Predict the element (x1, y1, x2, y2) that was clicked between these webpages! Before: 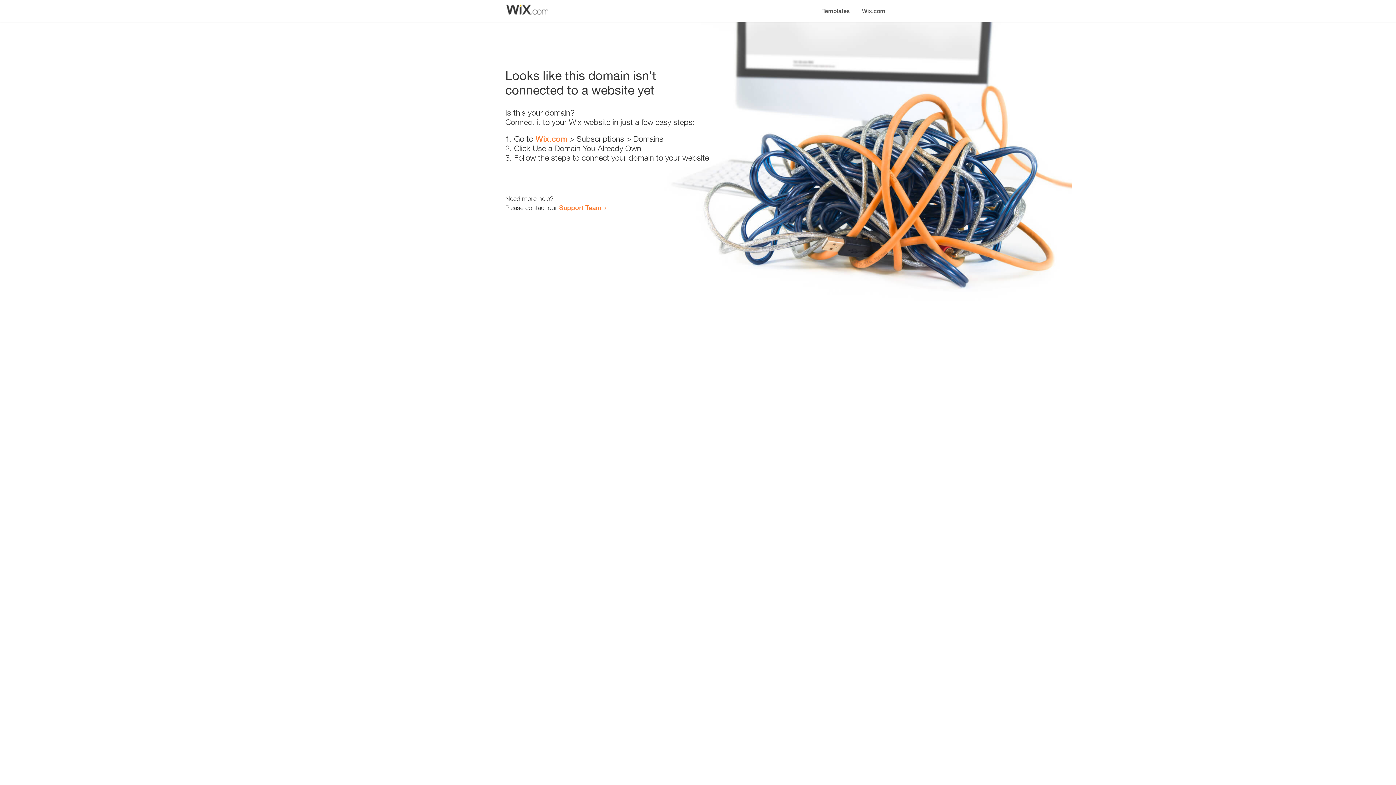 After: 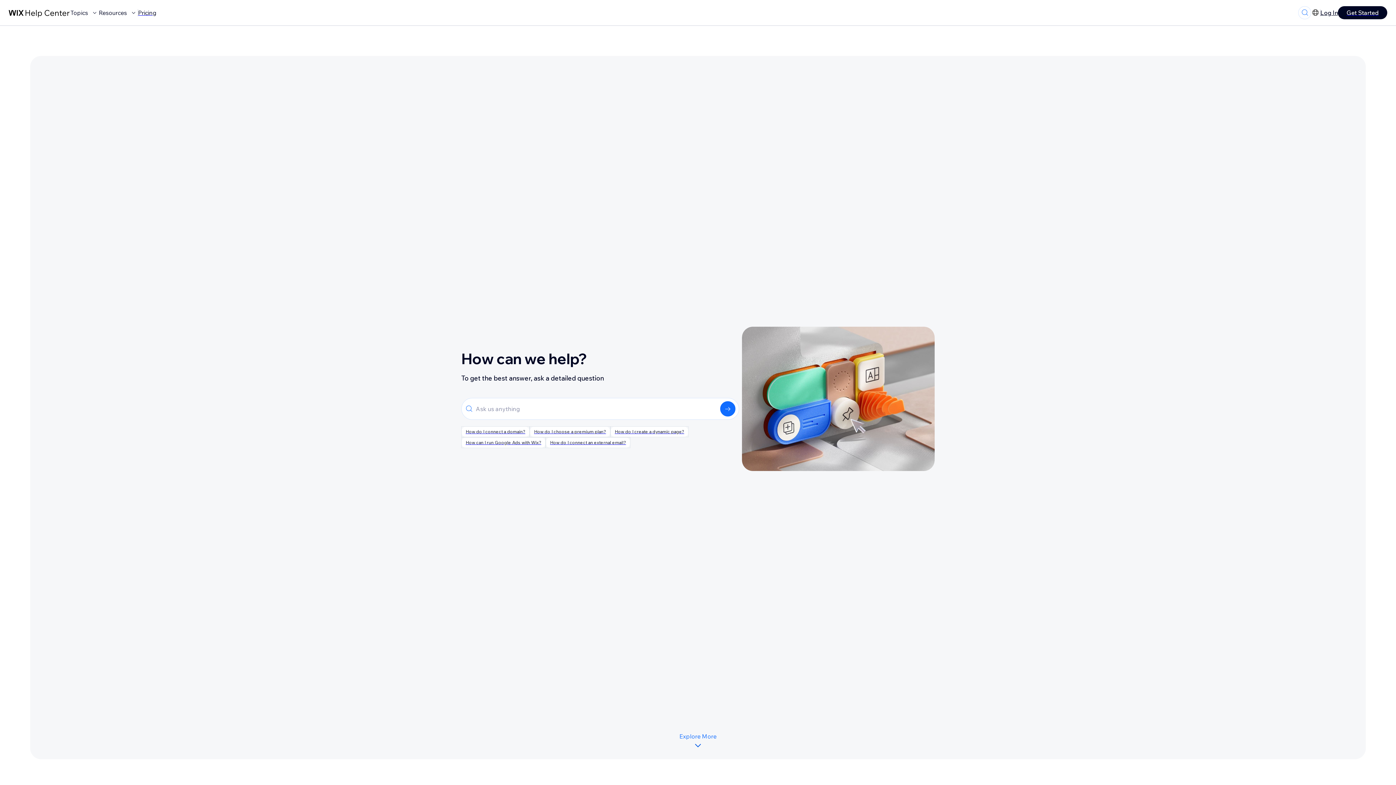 Action: label: Support Team bbox: (559, 203, 601, 211)